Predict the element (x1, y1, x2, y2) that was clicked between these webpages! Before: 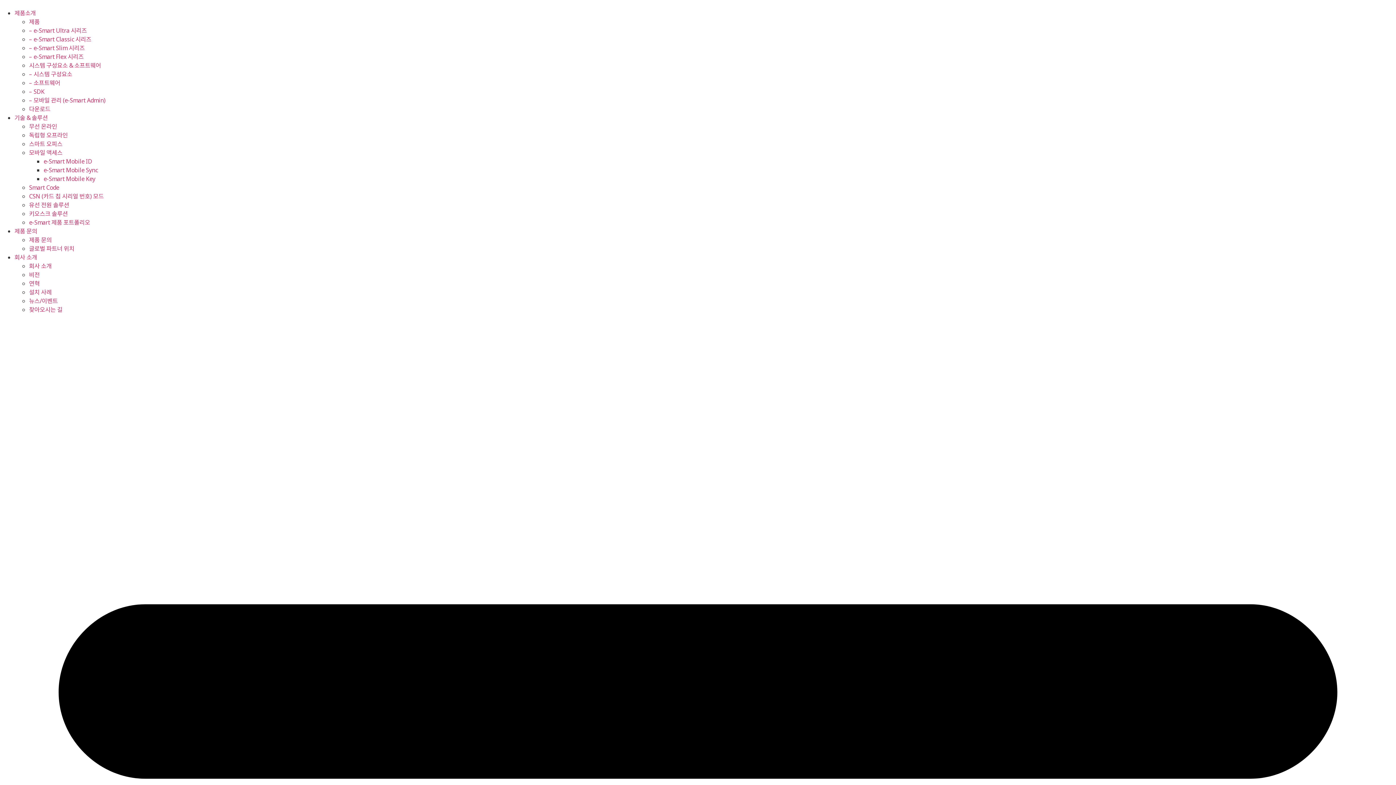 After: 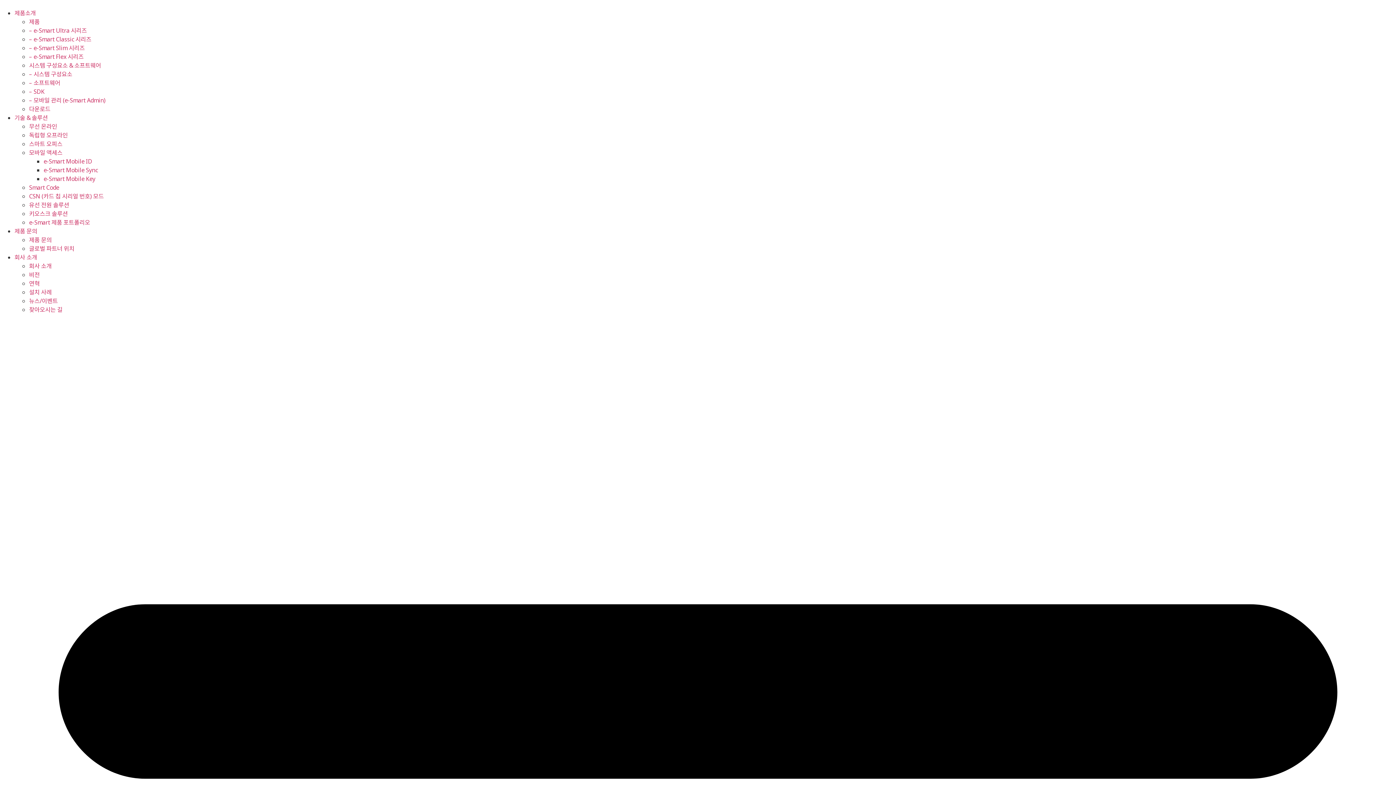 Action: label: 독립형 오프라인 bbox: (29, 131, 67, 139)